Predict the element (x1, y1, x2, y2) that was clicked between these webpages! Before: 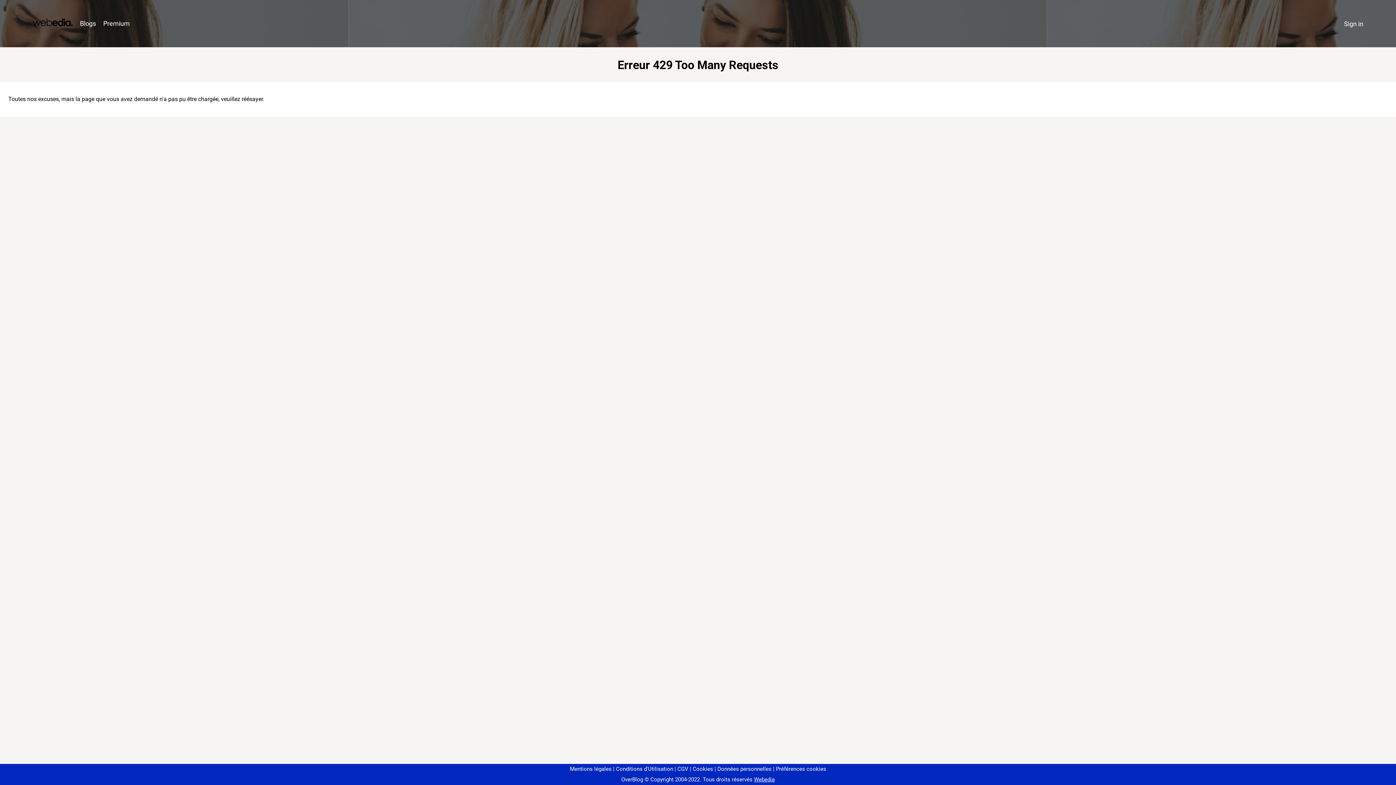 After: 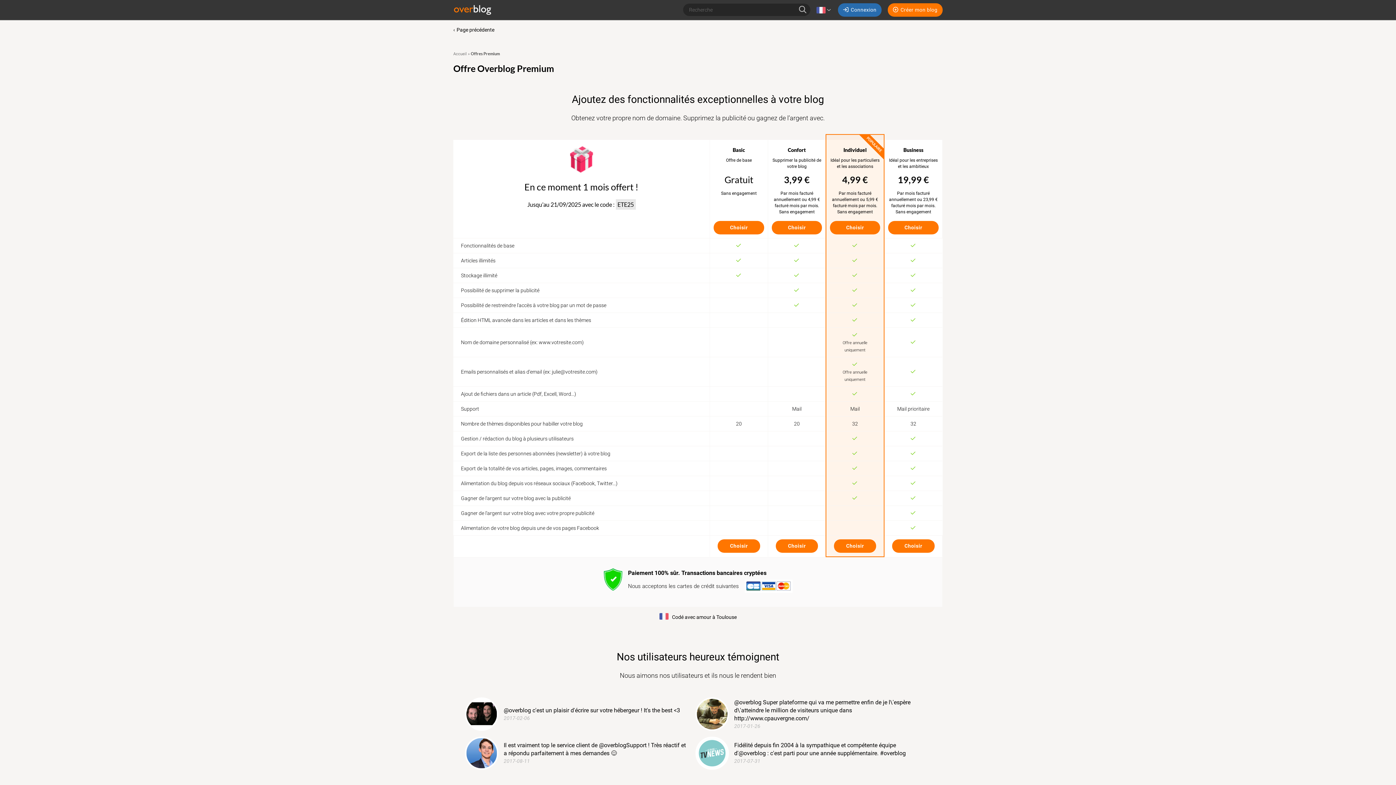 Action: bbox: (99, 16, 133, 31) label: Premium